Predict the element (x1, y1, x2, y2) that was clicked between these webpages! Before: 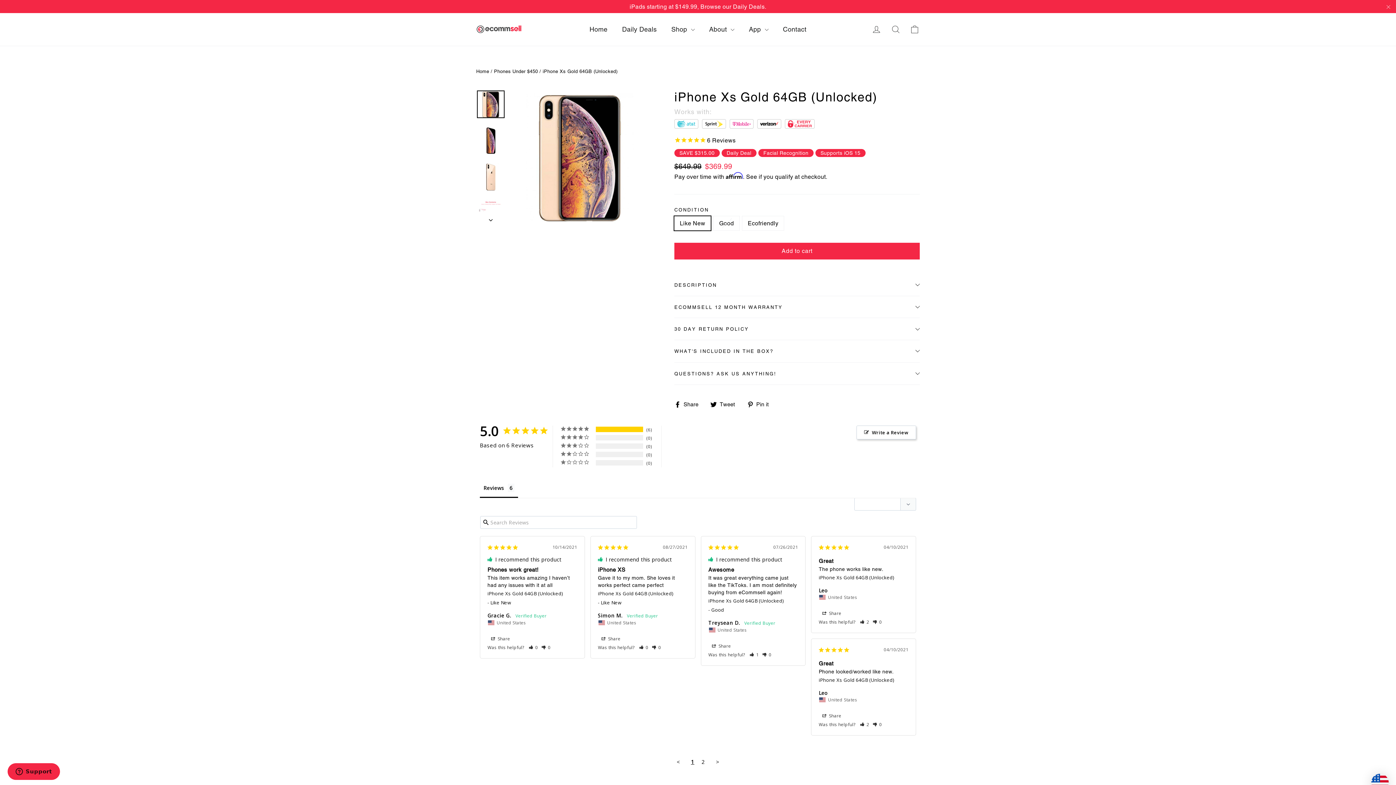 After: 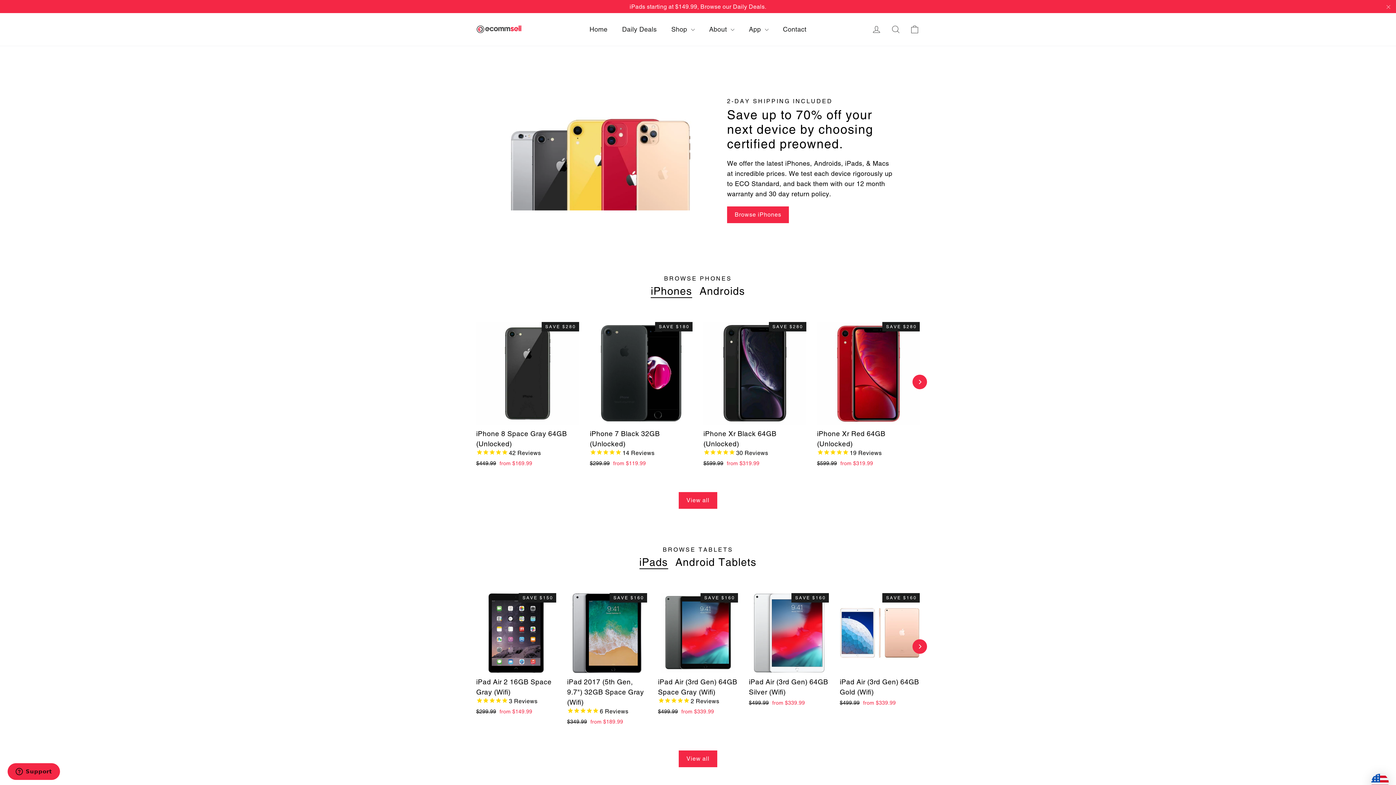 Action: bbox: (476, 25, 521, 33)